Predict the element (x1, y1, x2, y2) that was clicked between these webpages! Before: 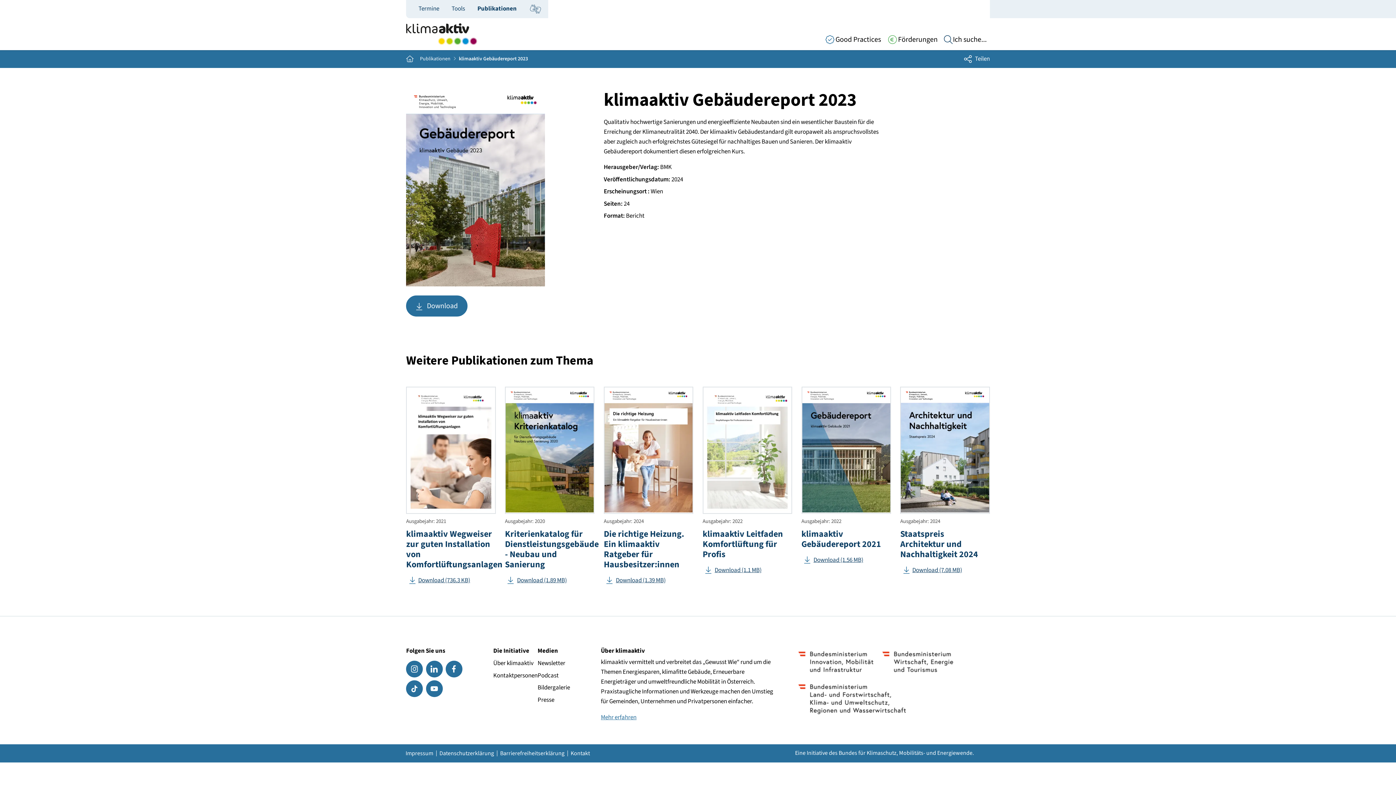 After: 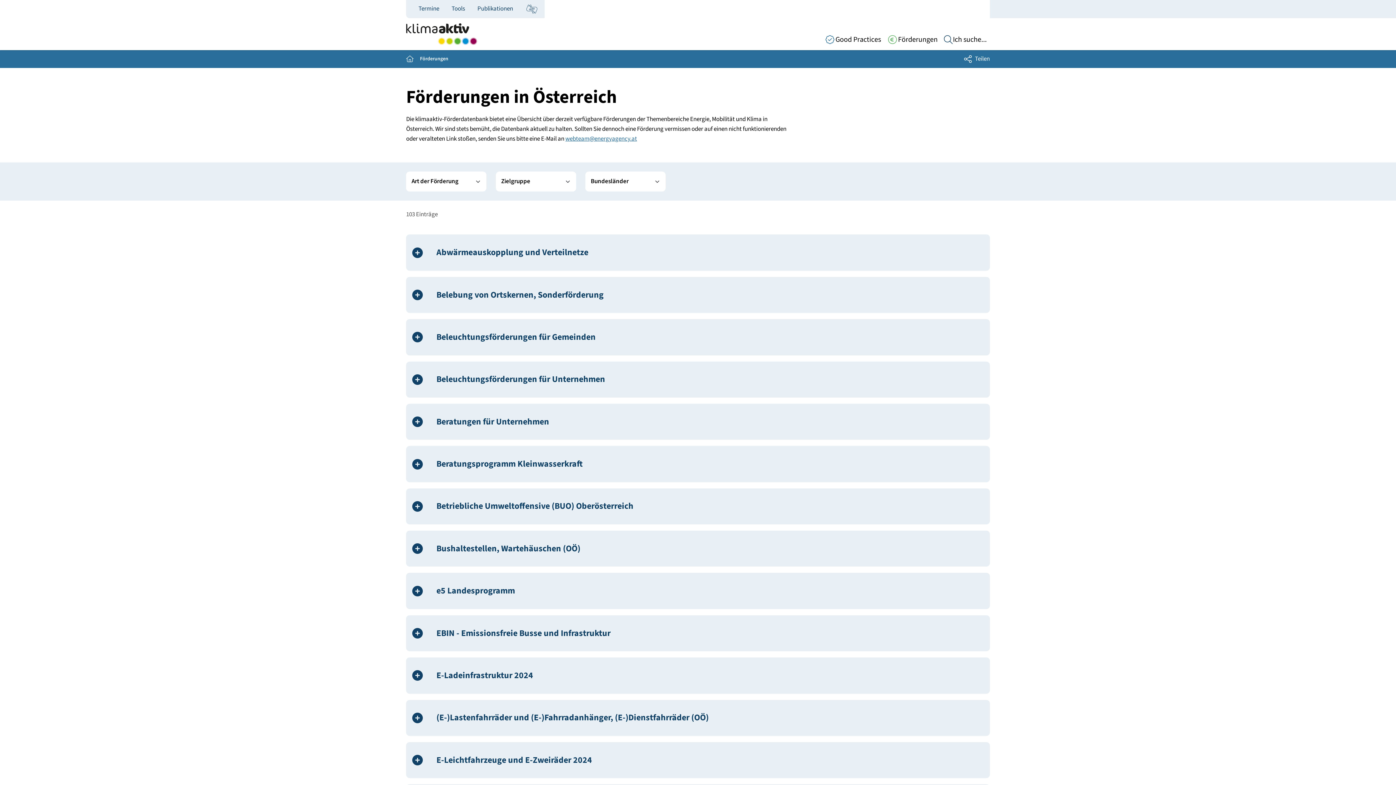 Action: label: Förderungen bbox: (884, 32, 941, 46)